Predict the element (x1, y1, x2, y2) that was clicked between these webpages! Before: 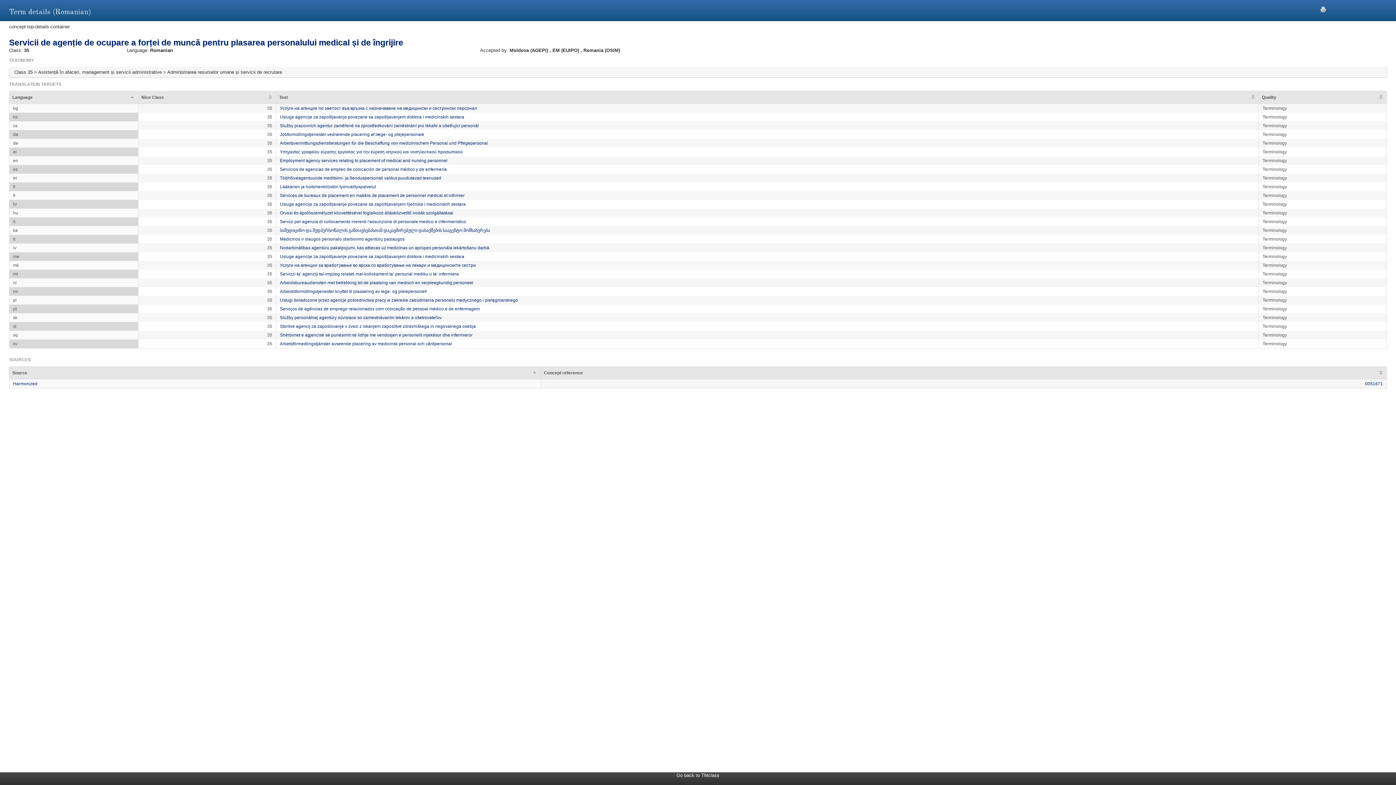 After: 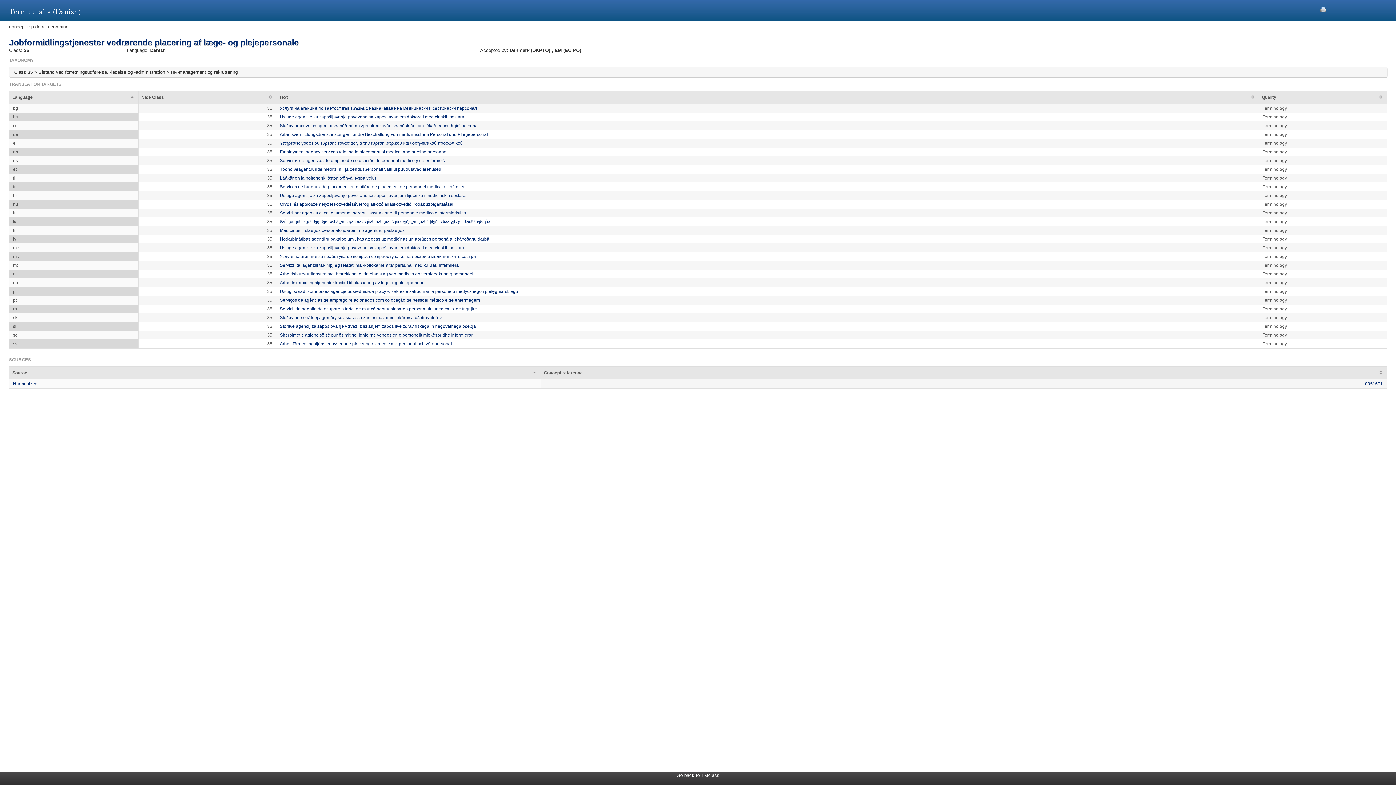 Action: bbox: (280, 132, 424, 137) label: Jobformidlingstjenester vedrørende placering af læge- og plejepersonale